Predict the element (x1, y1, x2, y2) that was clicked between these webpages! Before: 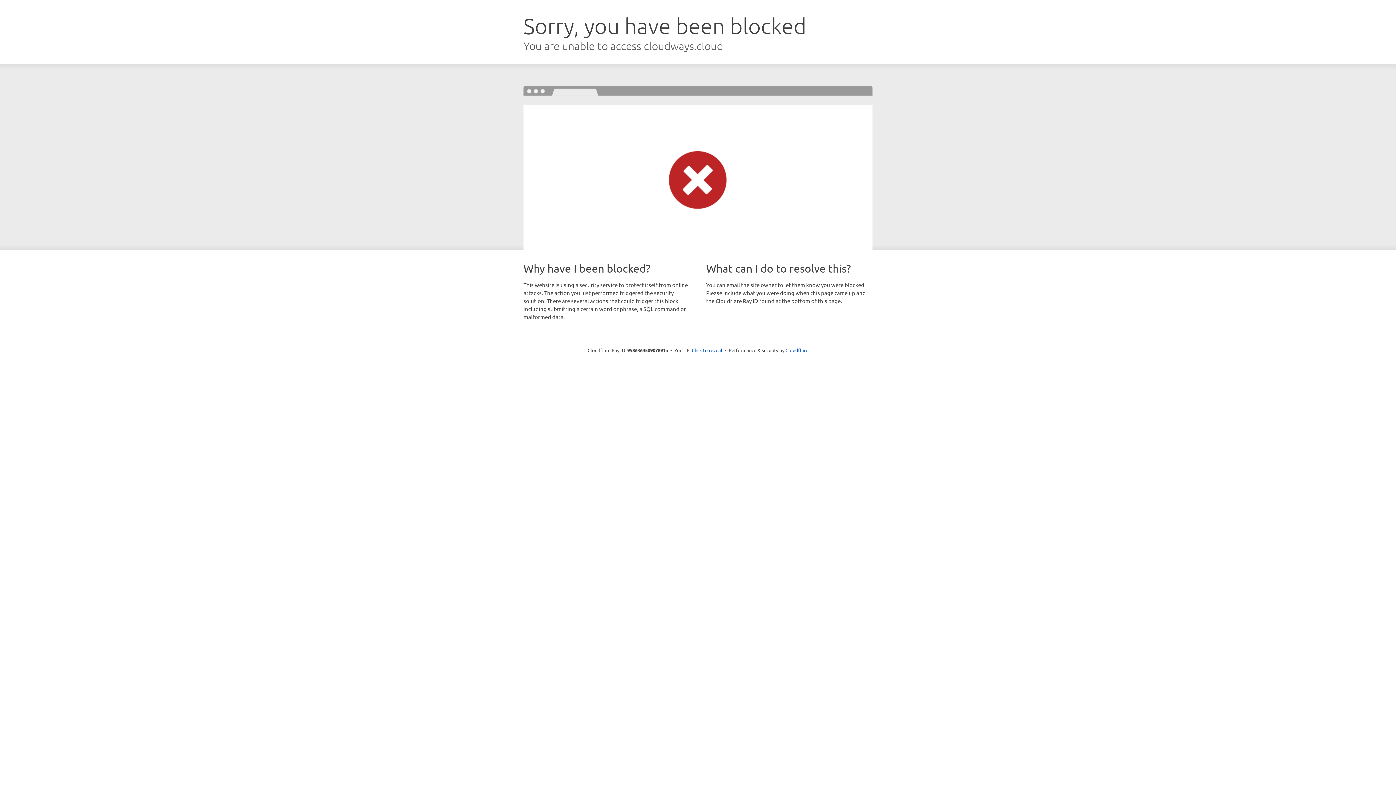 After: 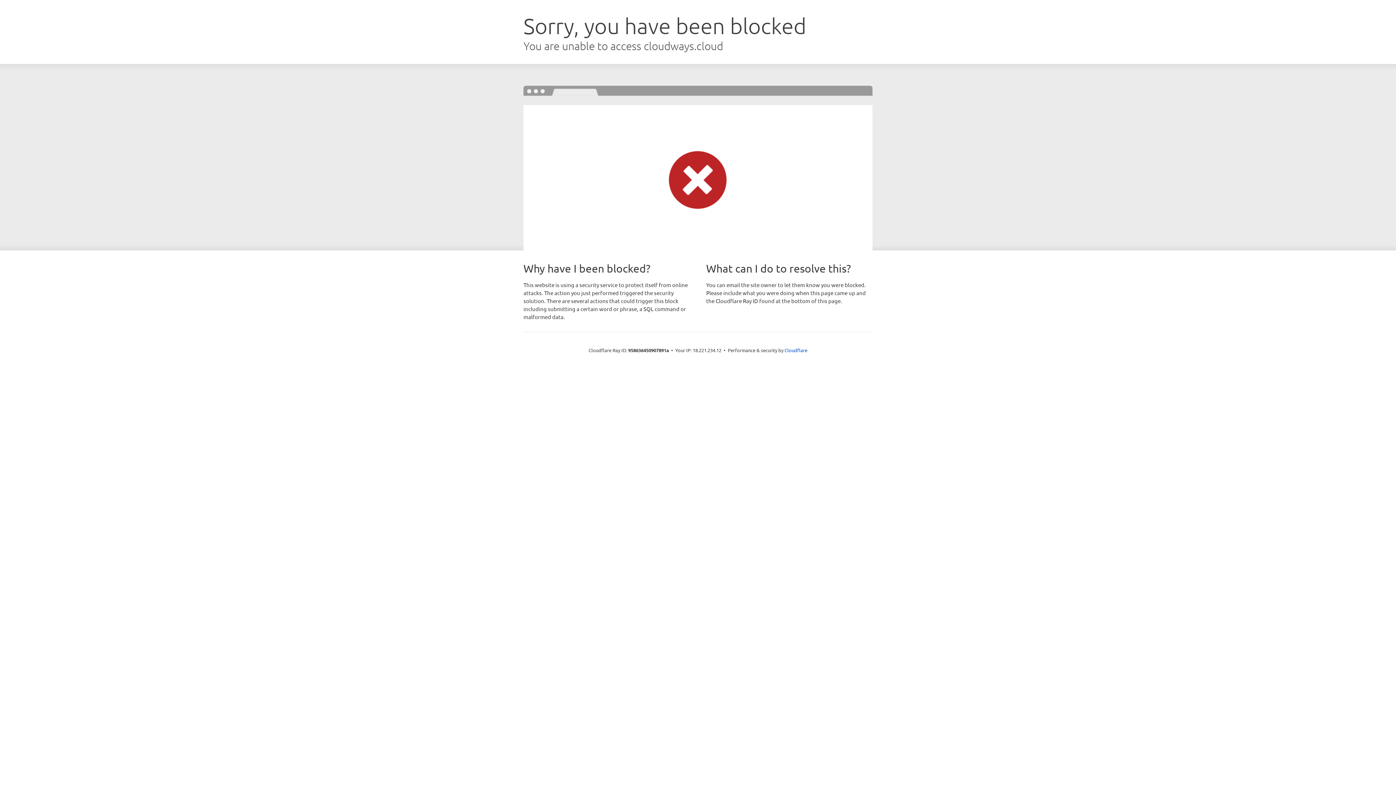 Action: label: Click to reveal bbox: (692, 346, 722, 353)